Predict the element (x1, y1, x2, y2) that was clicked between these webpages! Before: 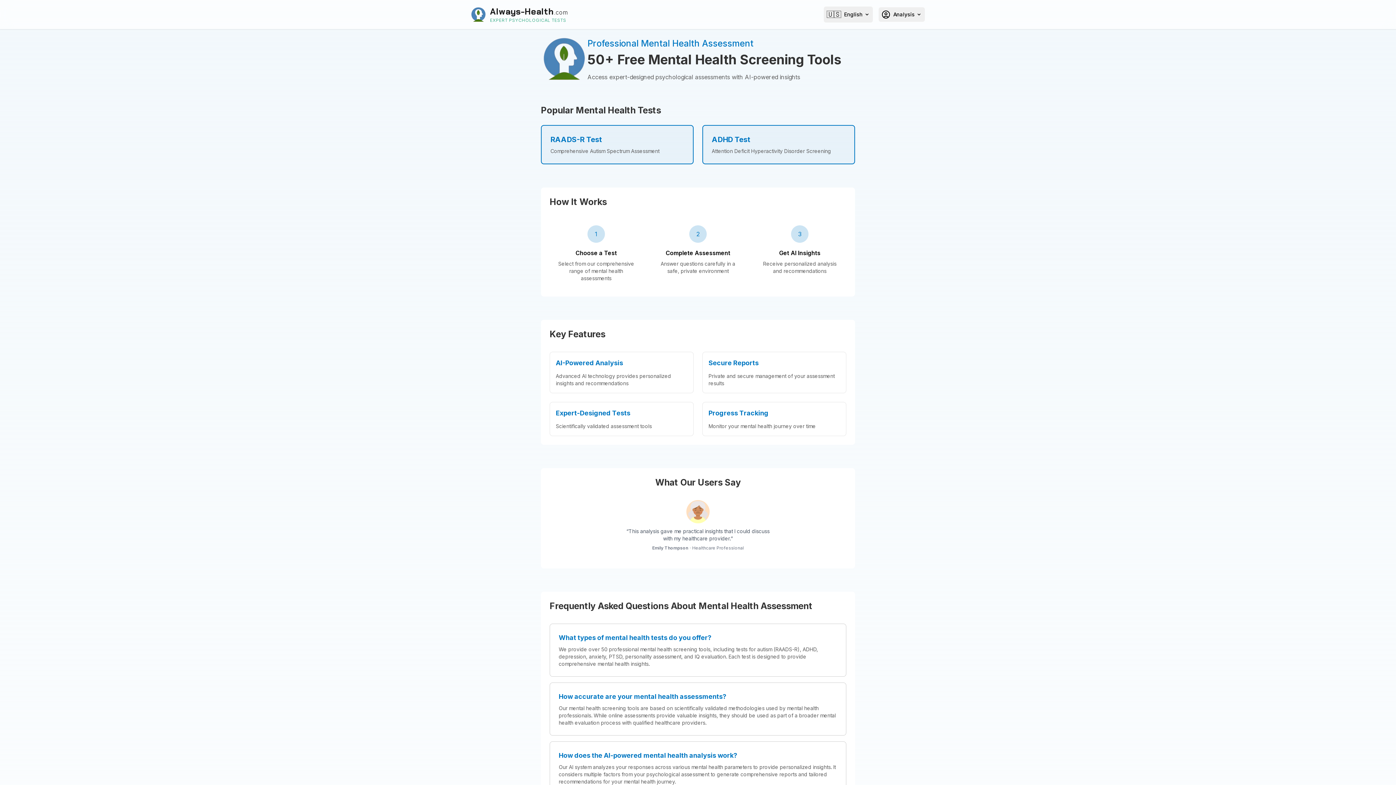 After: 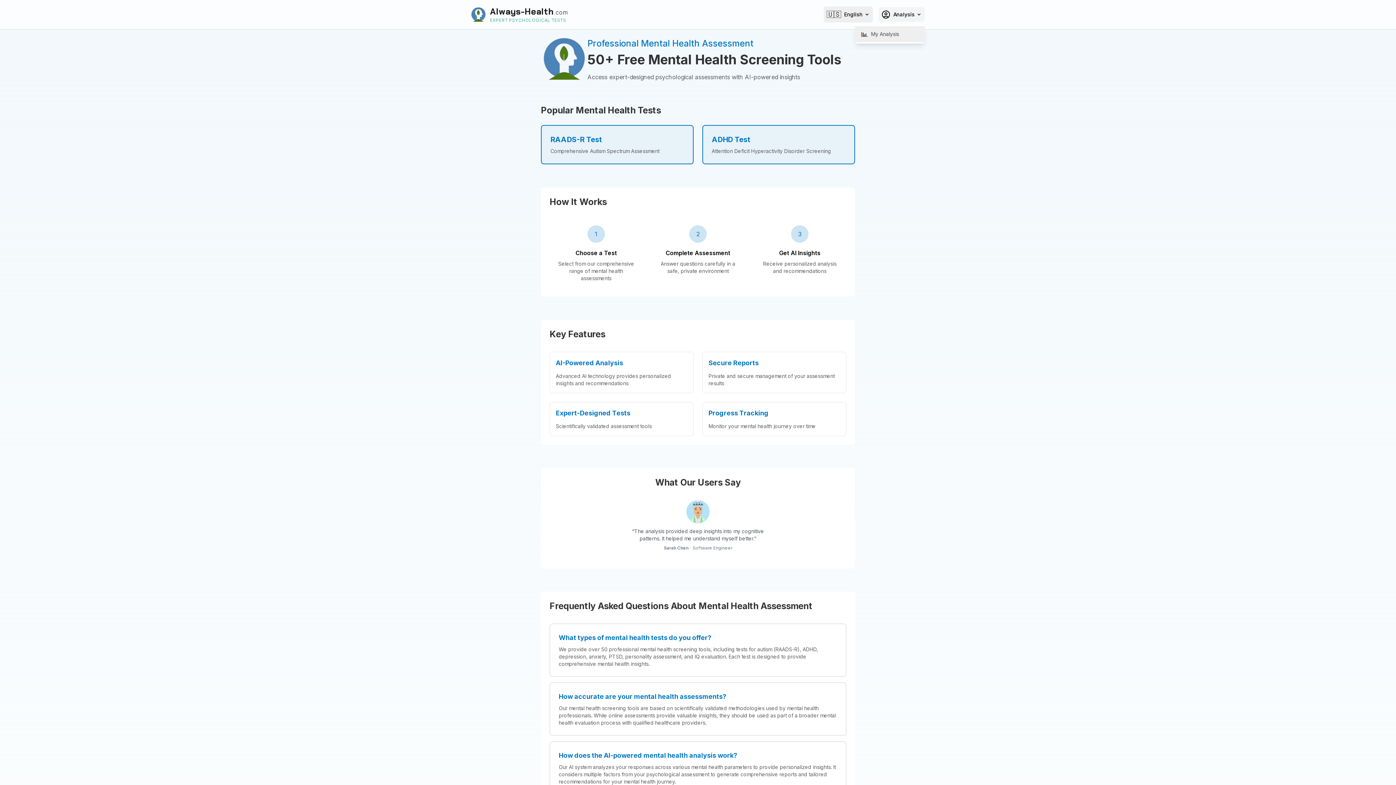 Action: bbox: (878, 7, 925, 21) label: User menu